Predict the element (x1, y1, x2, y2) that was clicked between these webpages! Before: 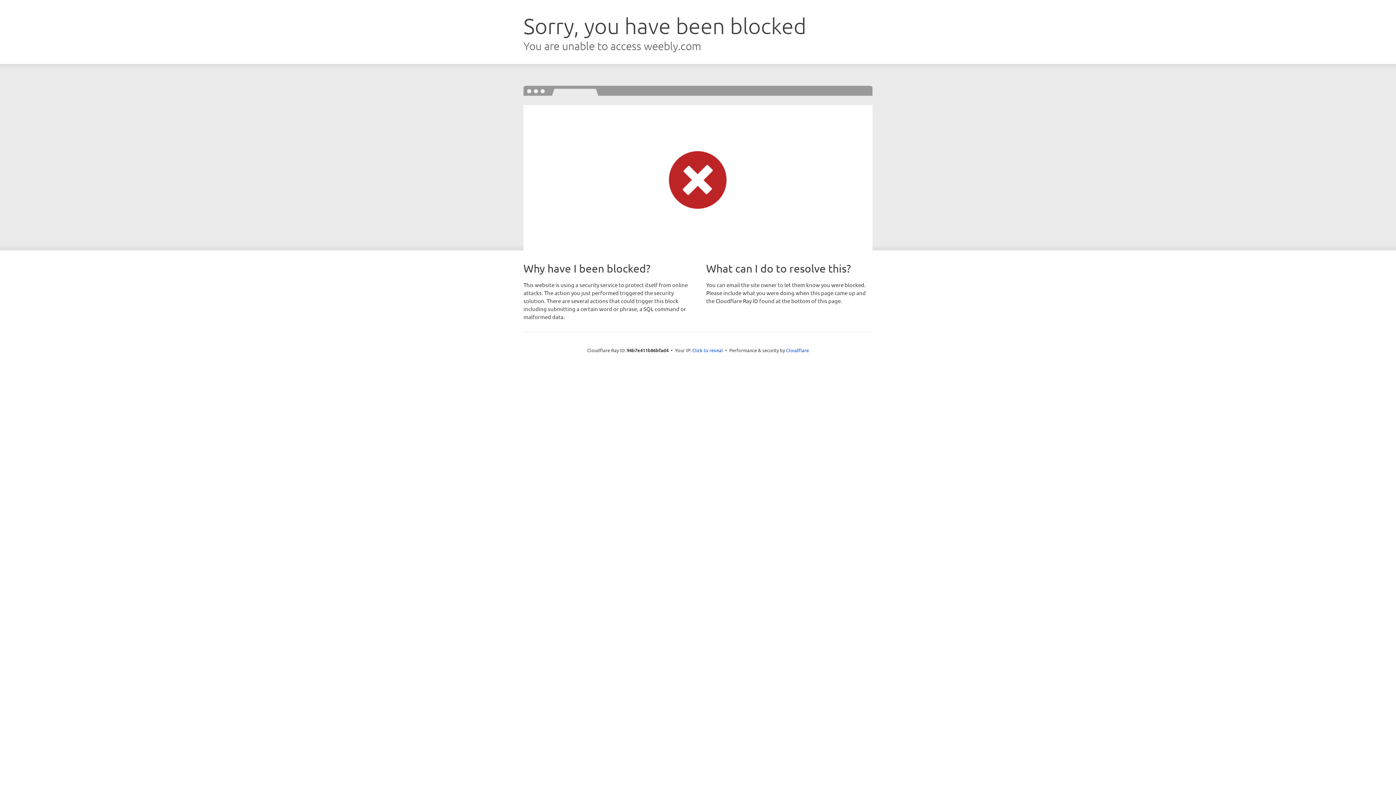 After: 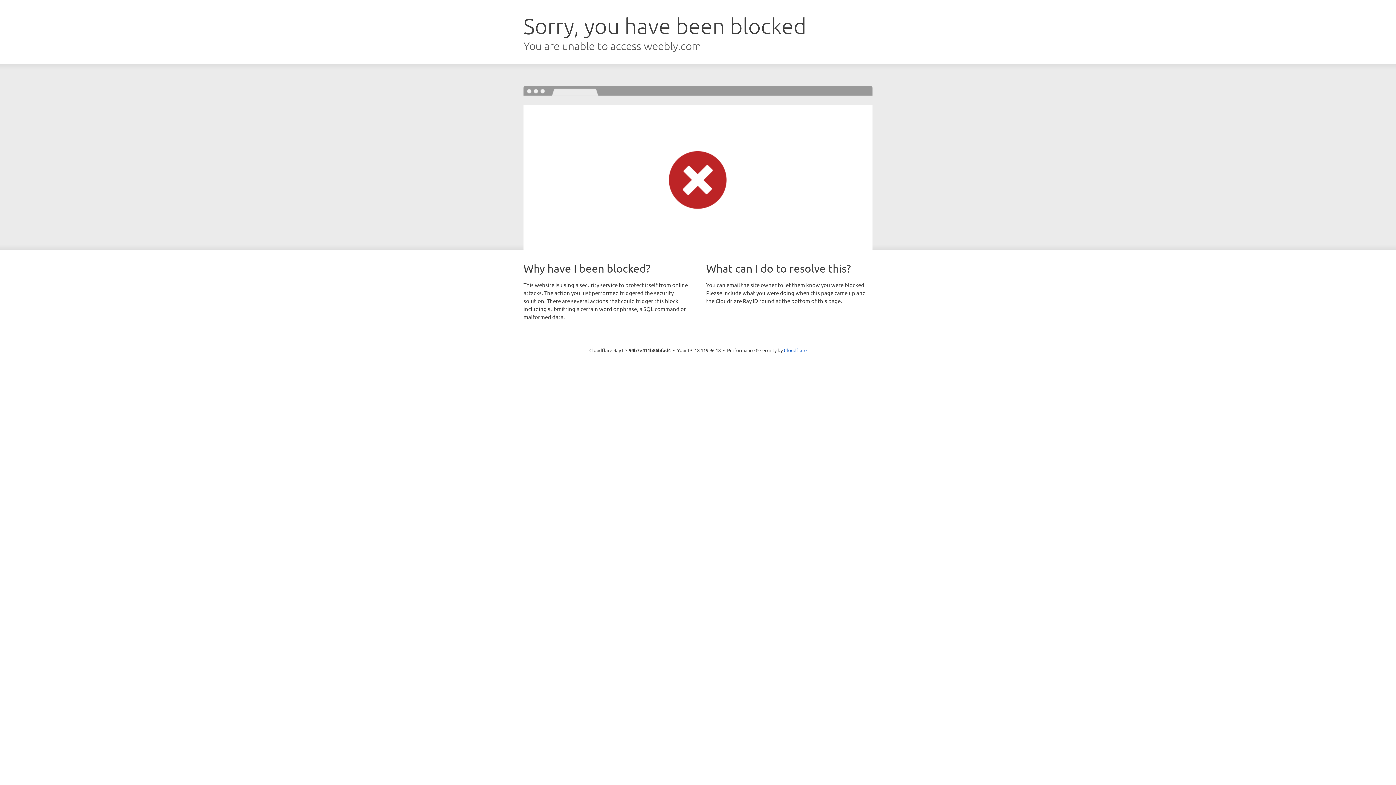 Action: label: Click to reveal bbox: (692, 346, 723, 353)